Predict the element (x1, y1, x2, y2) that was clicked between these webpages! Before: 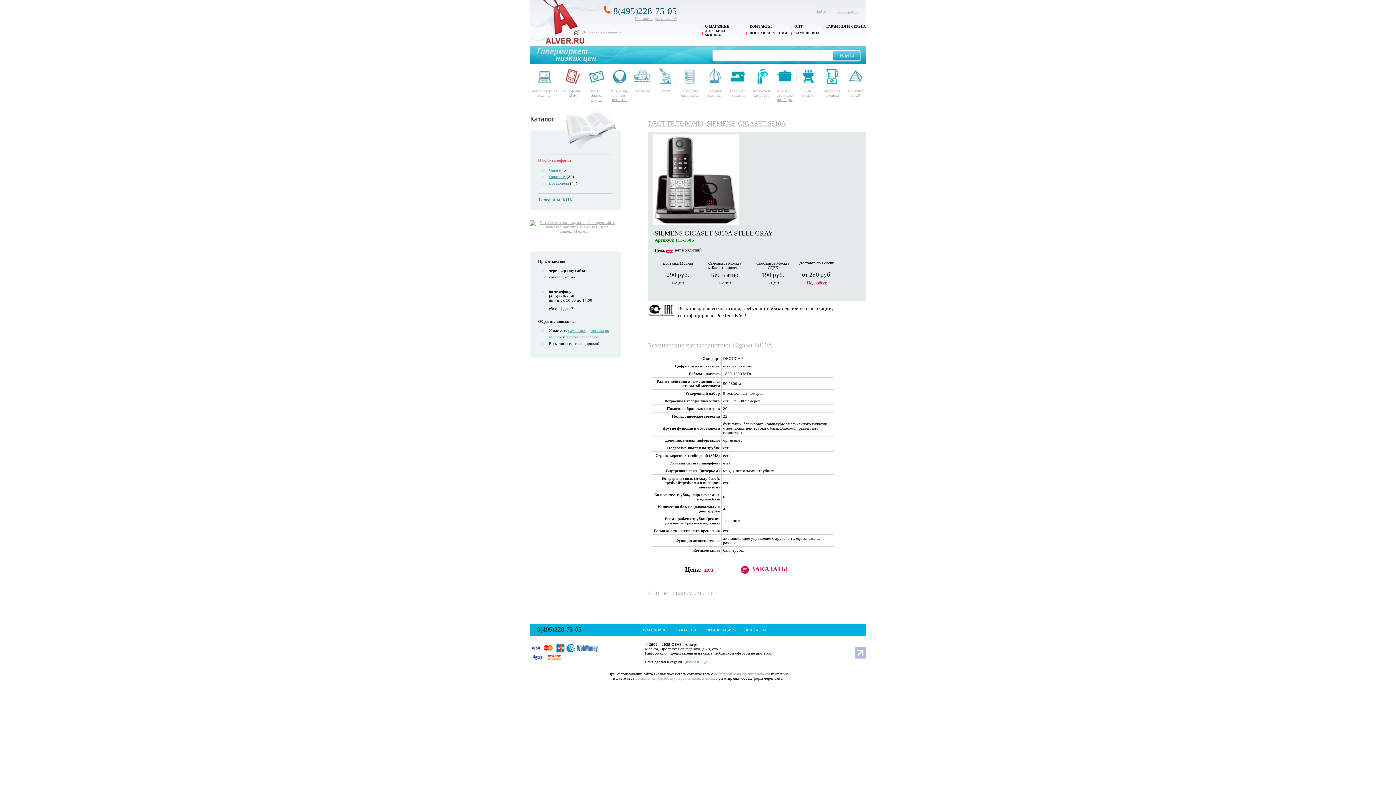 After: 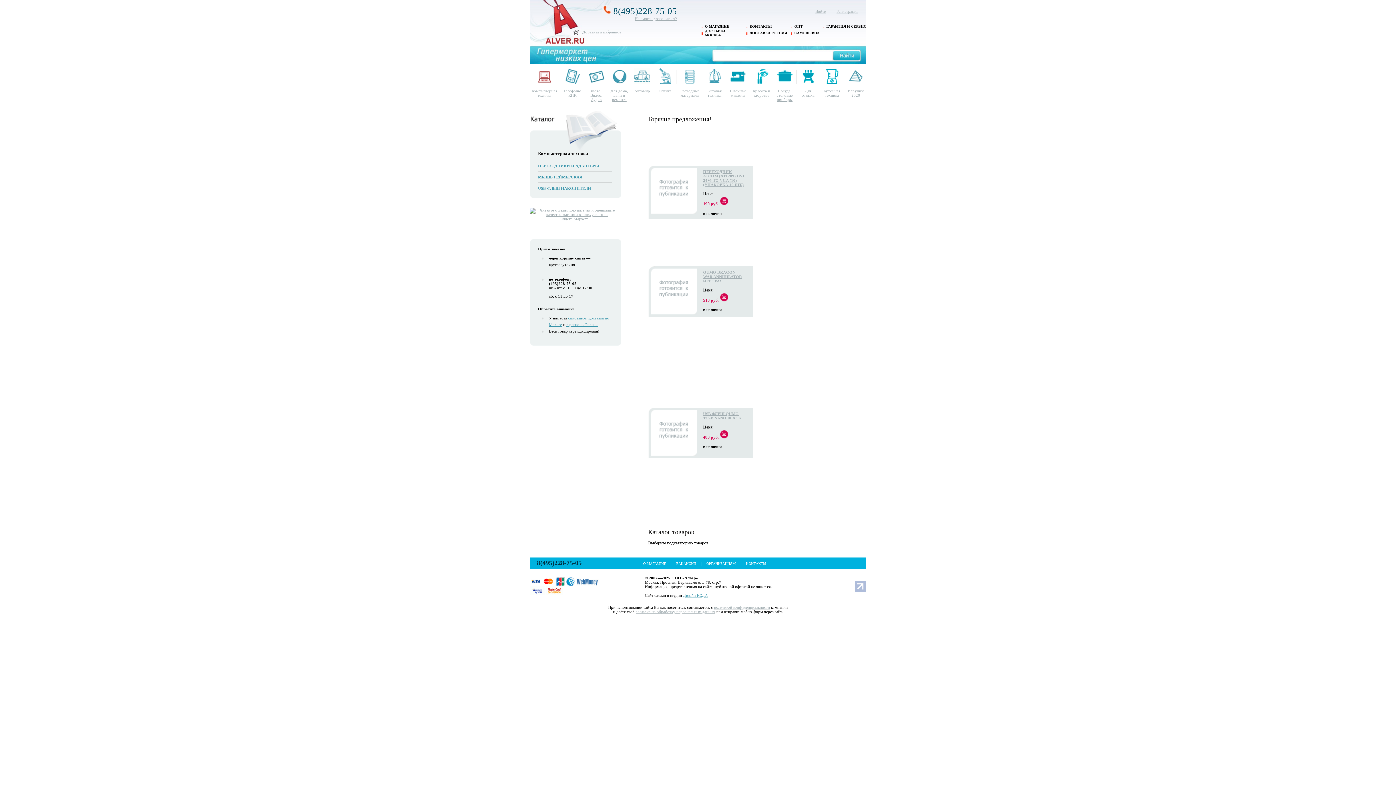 Action: bbox: (531, 88, 557, 97) label: Компьютерная техника